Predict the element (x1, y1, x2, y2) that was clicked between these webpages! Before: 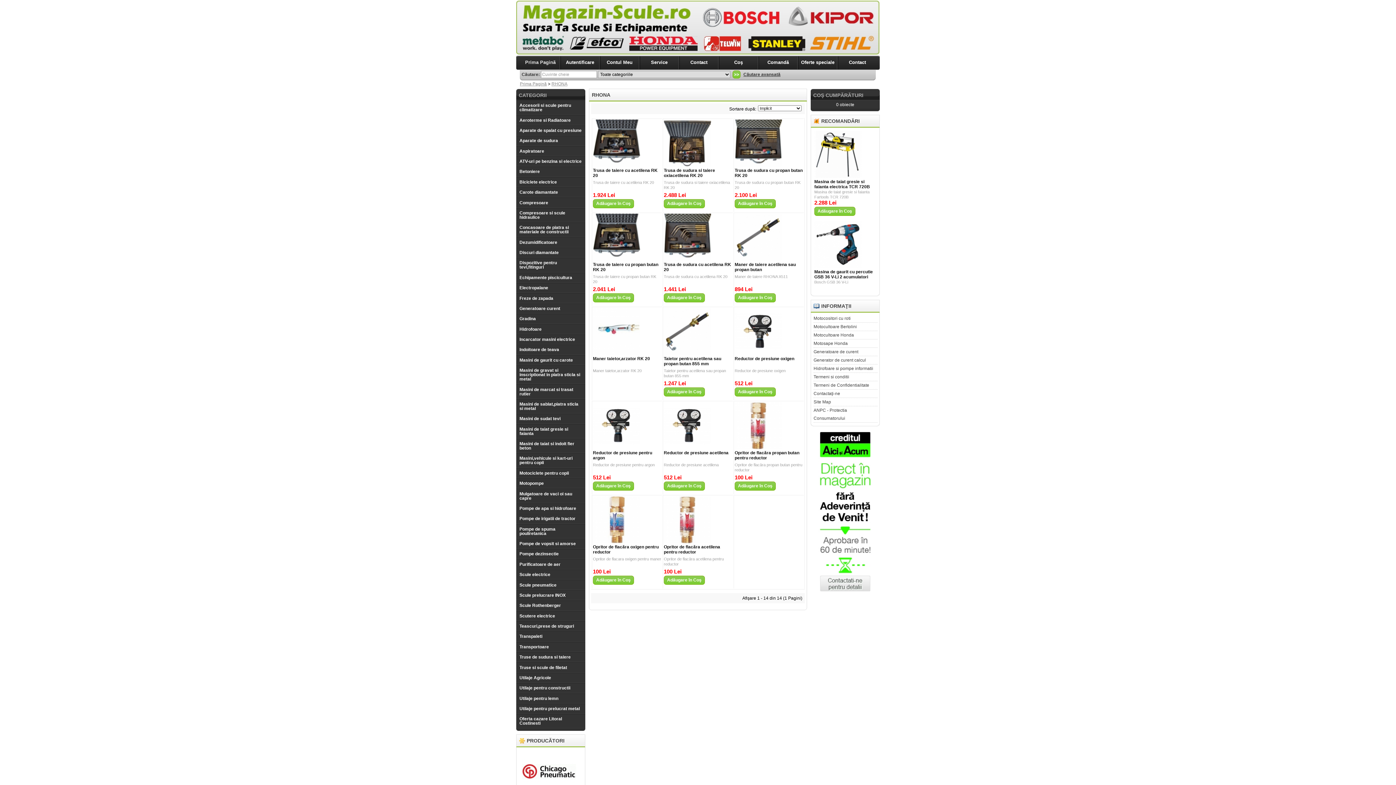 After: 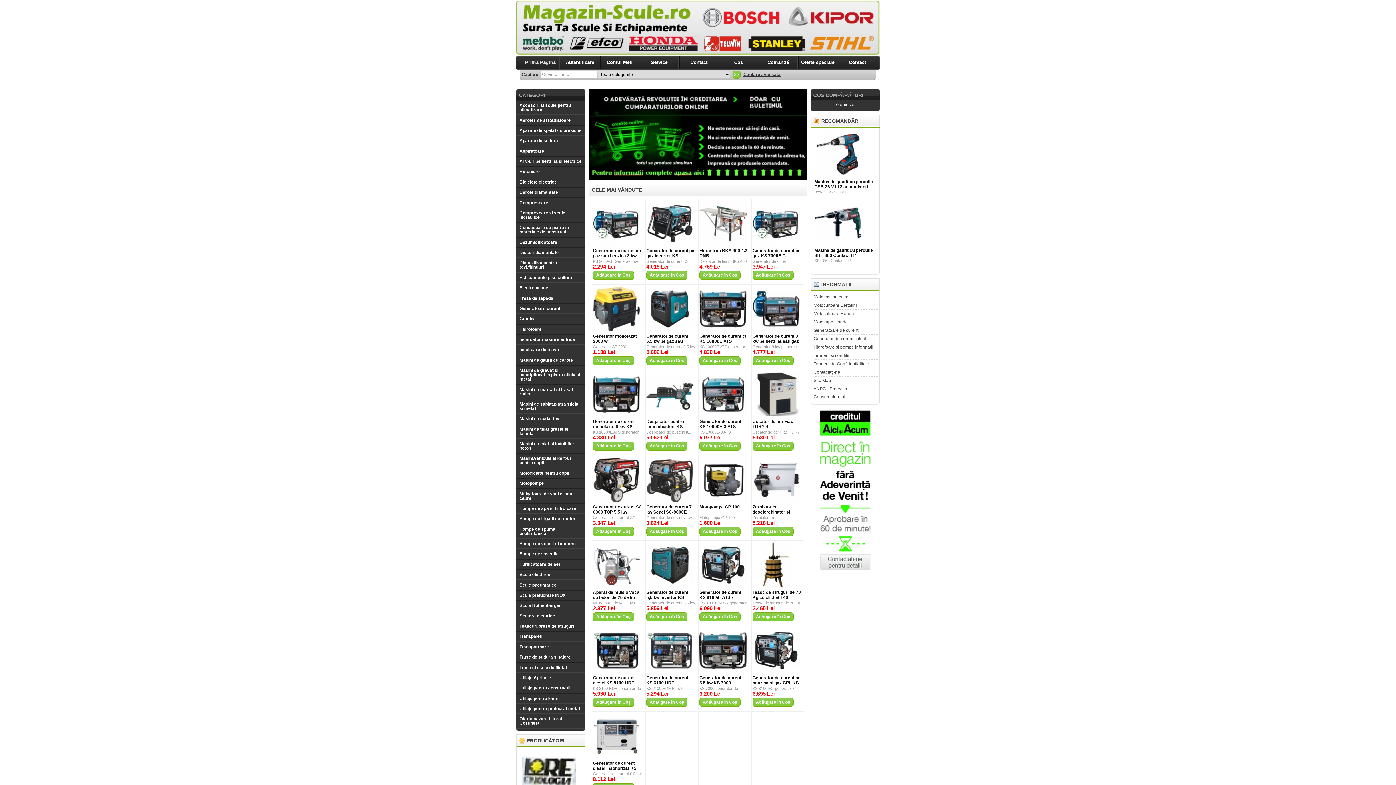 Action: label: Prima Pagină bbox: (521, 56, 560, 69)